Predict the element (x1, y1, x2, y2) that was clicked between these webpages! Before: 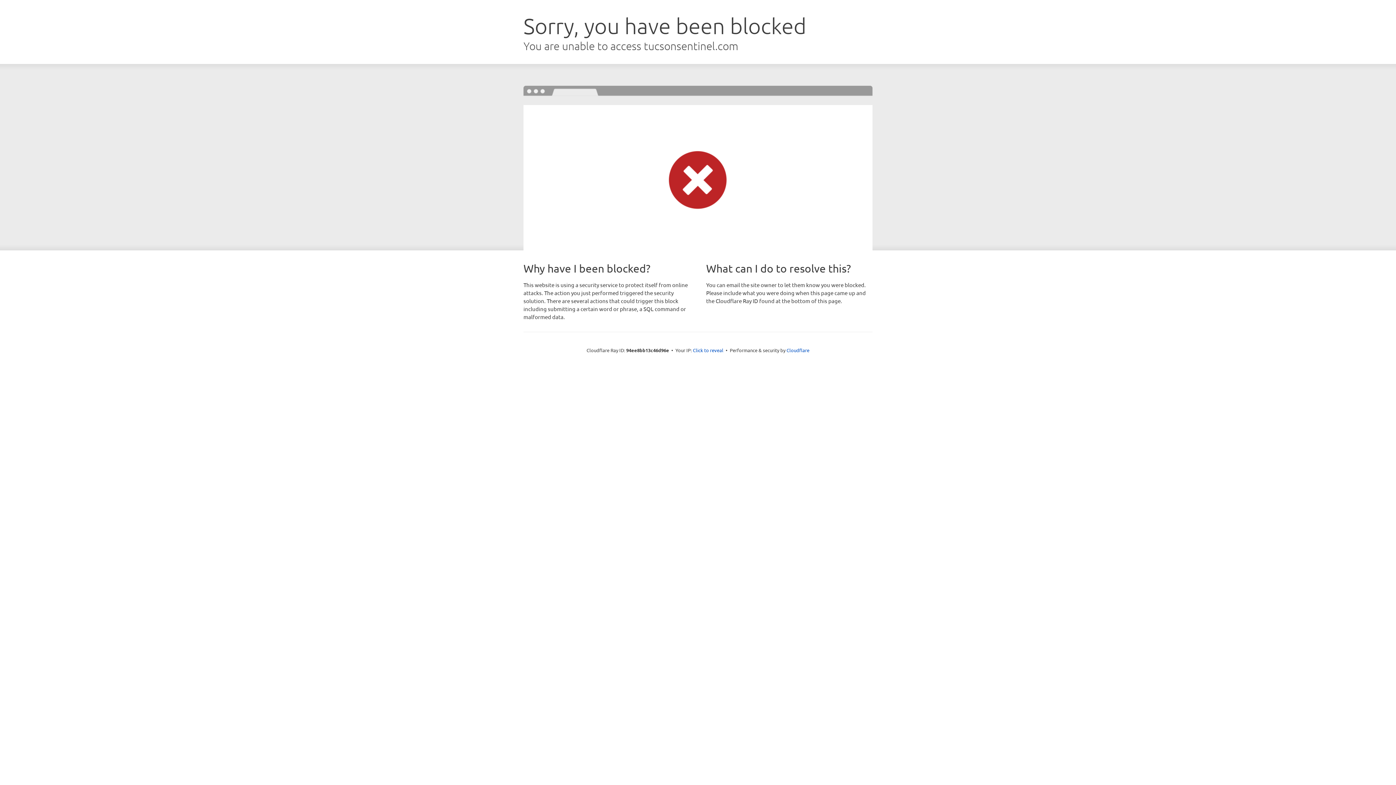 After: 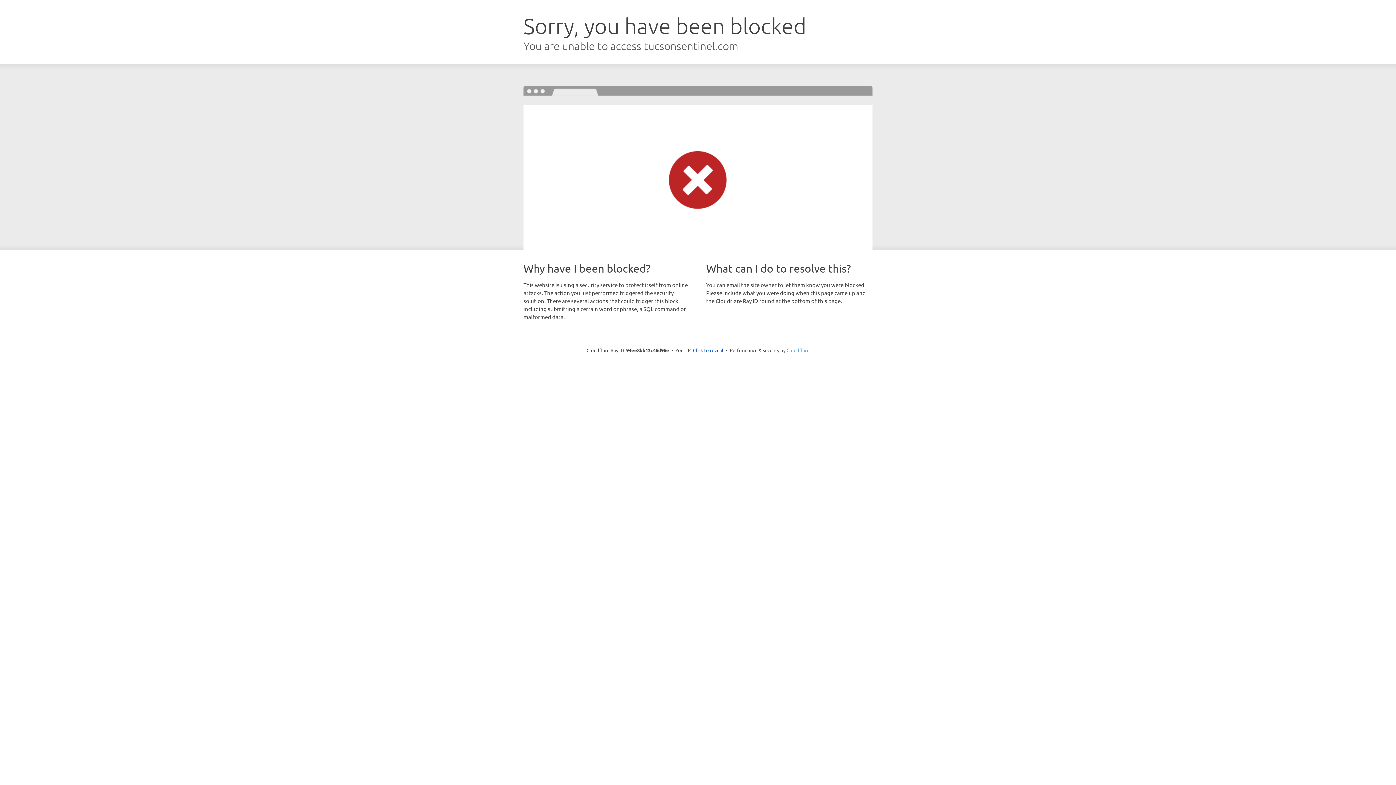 Action: bbox: (786, 347, 809, 353) label: Cloudflare